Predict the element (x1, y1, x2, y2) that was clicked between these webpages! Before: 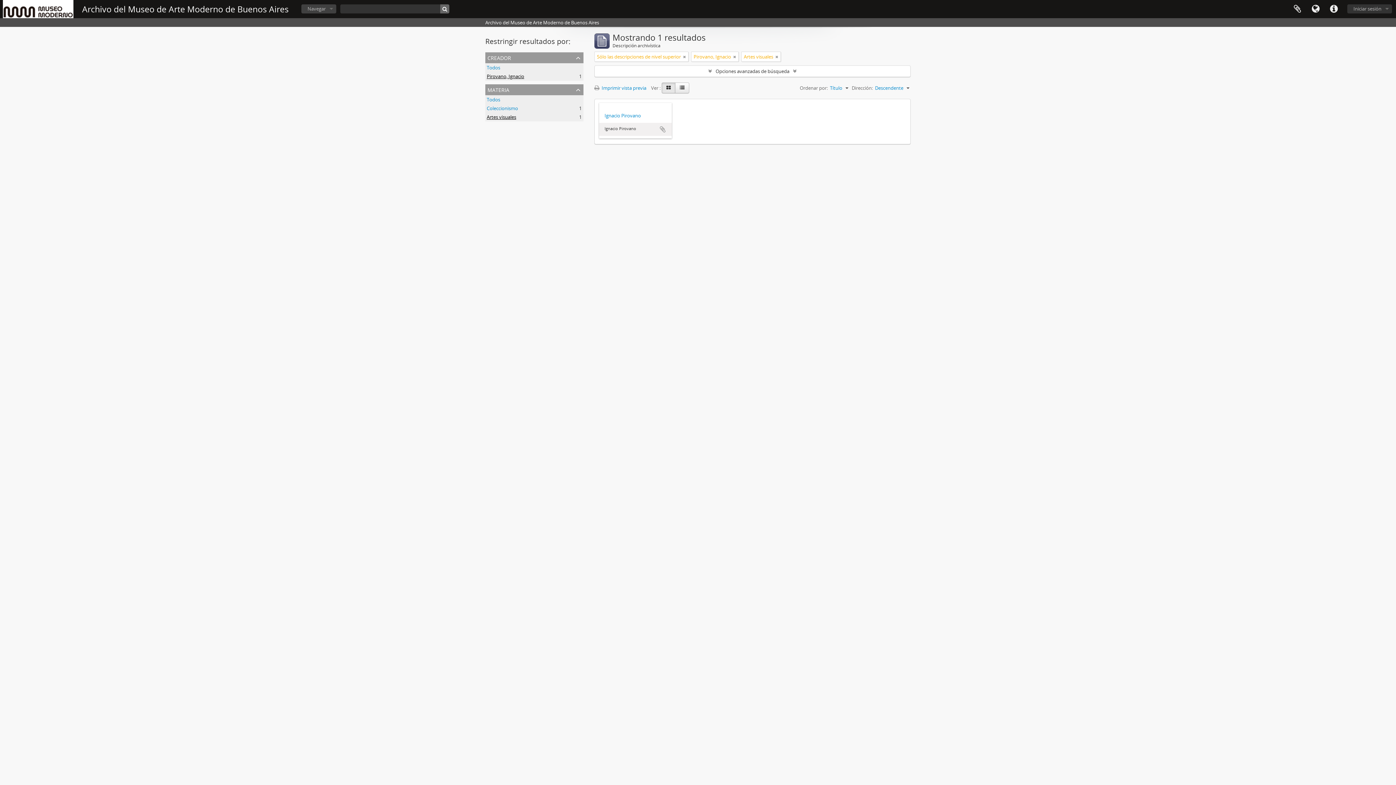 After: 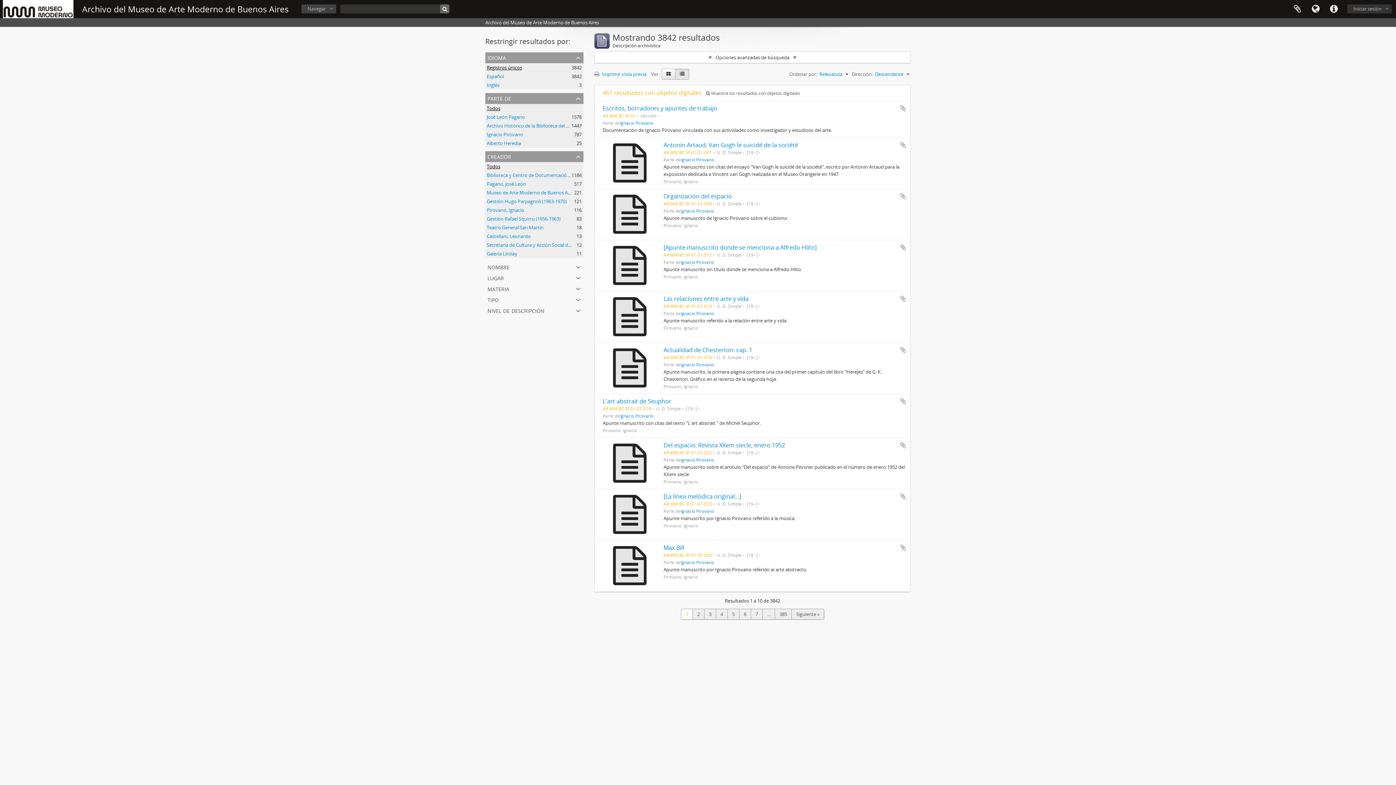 Action: bbox: (440, 4, 449, 13)